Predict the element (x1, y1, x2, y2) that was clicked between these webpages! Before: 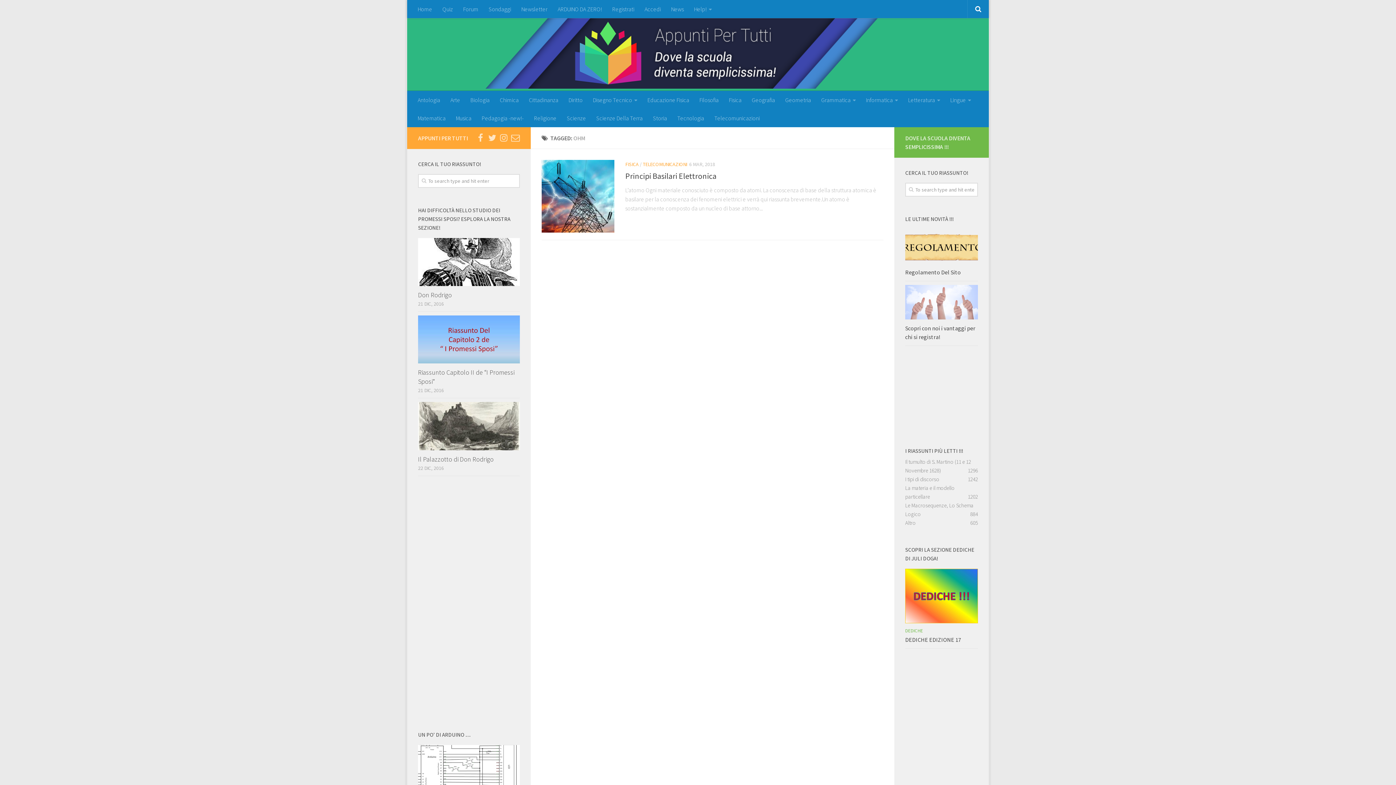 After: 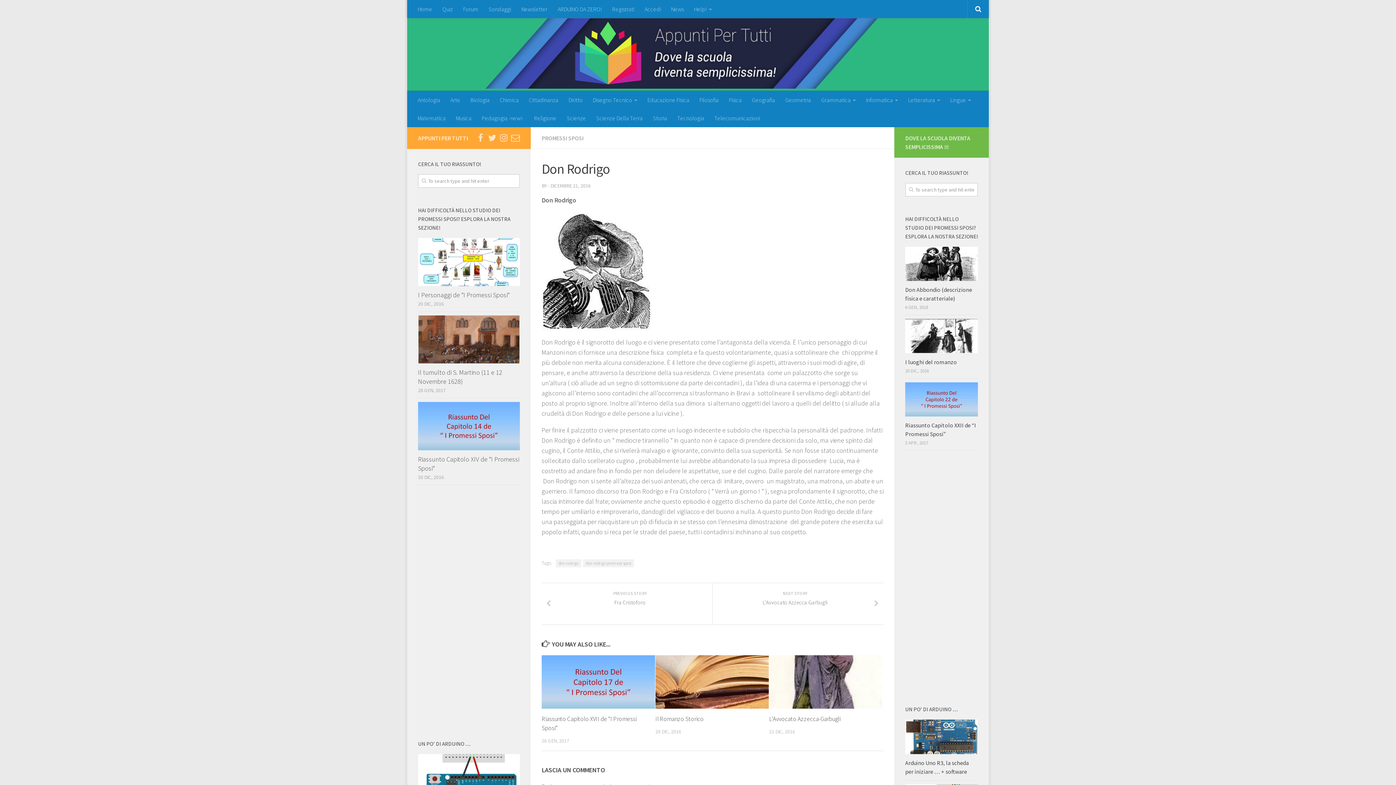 Action: bbox: (418, 238, 520, 286)